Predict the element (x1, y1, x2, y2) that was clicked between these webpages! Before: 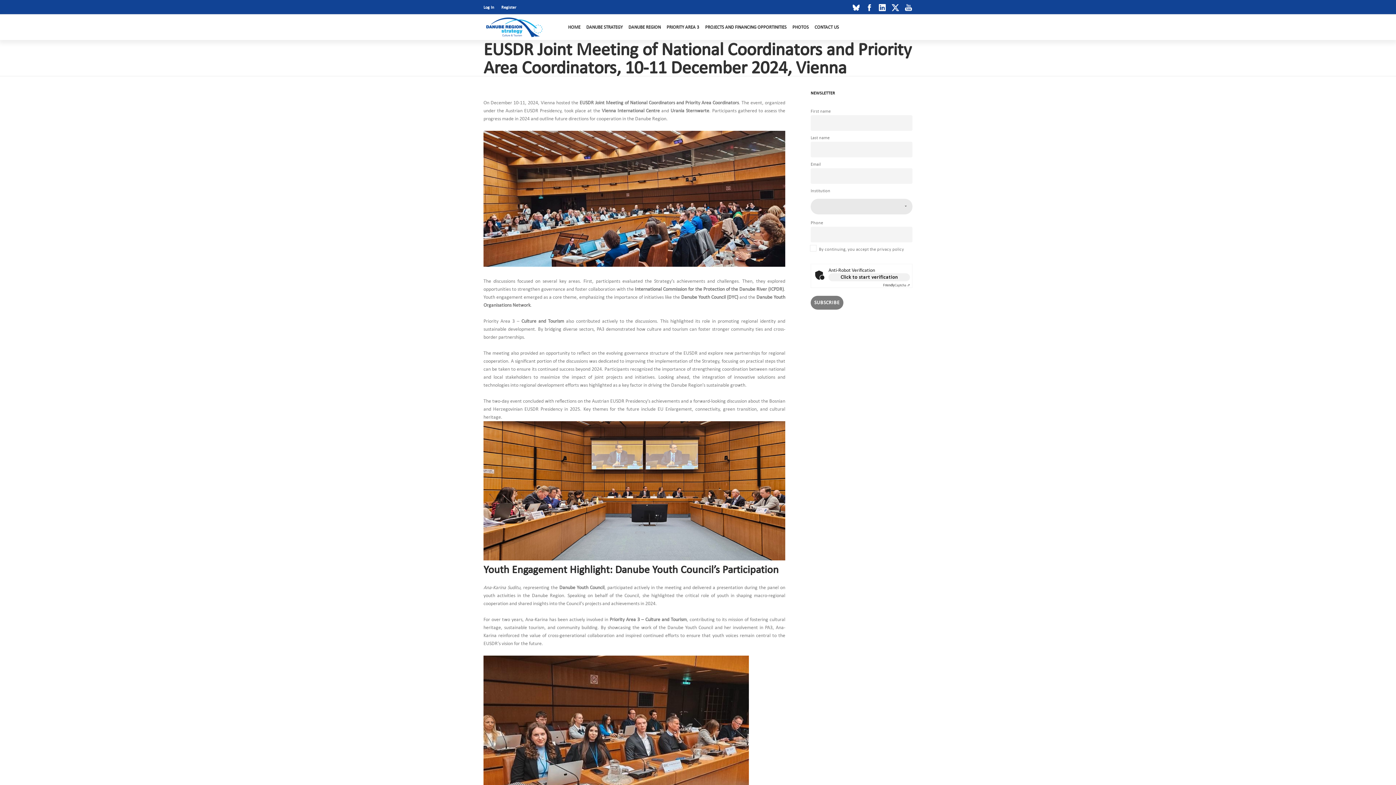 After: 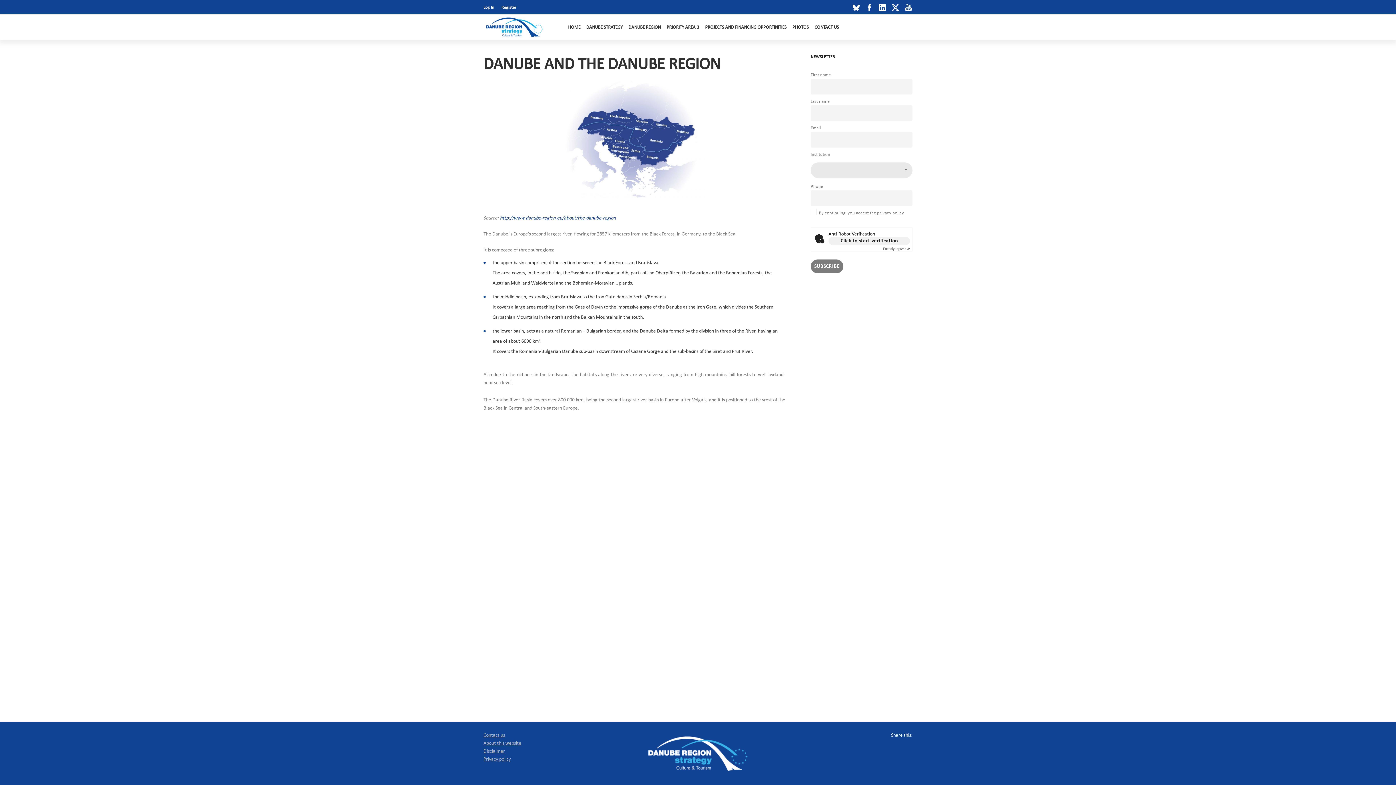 Action: bbox: (628, 14, 660, 40) label: DANUBE REGION